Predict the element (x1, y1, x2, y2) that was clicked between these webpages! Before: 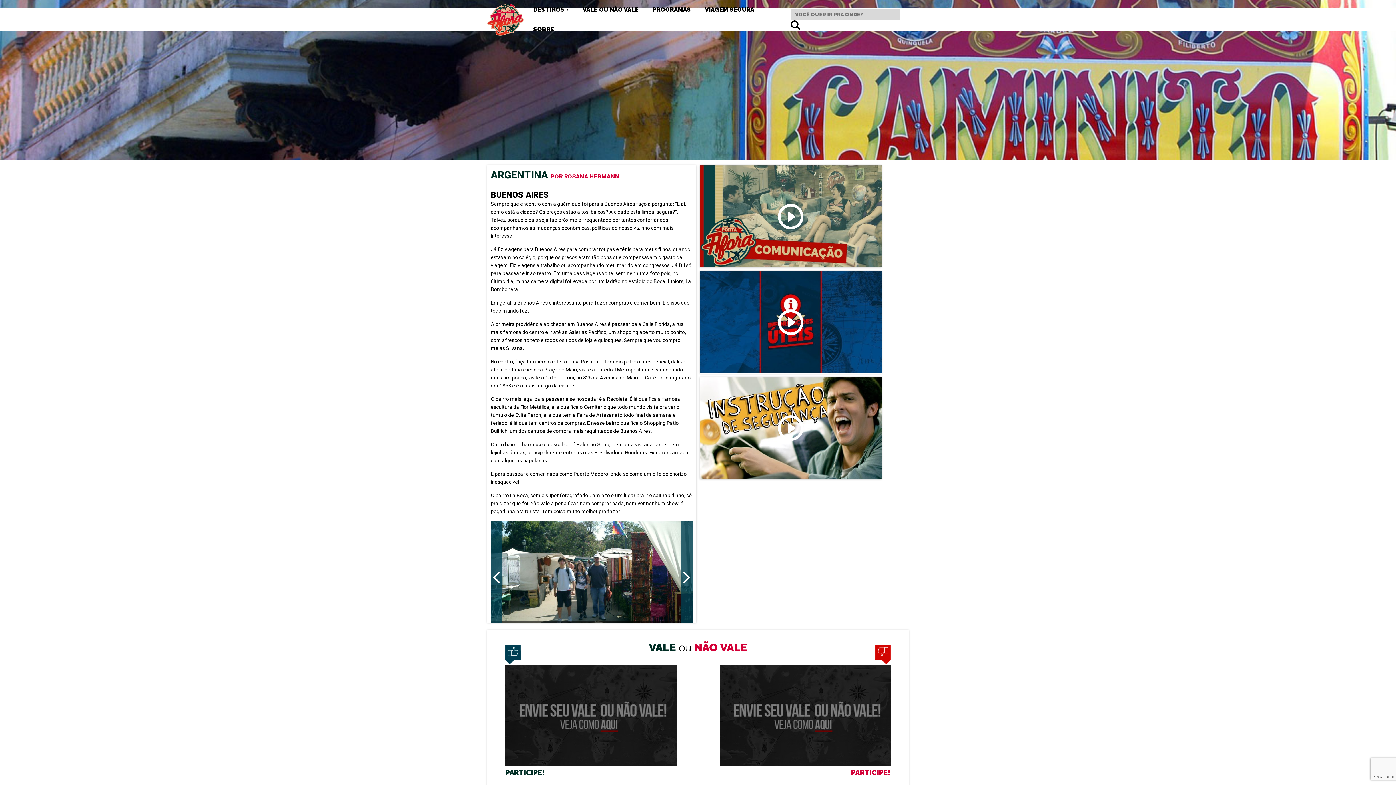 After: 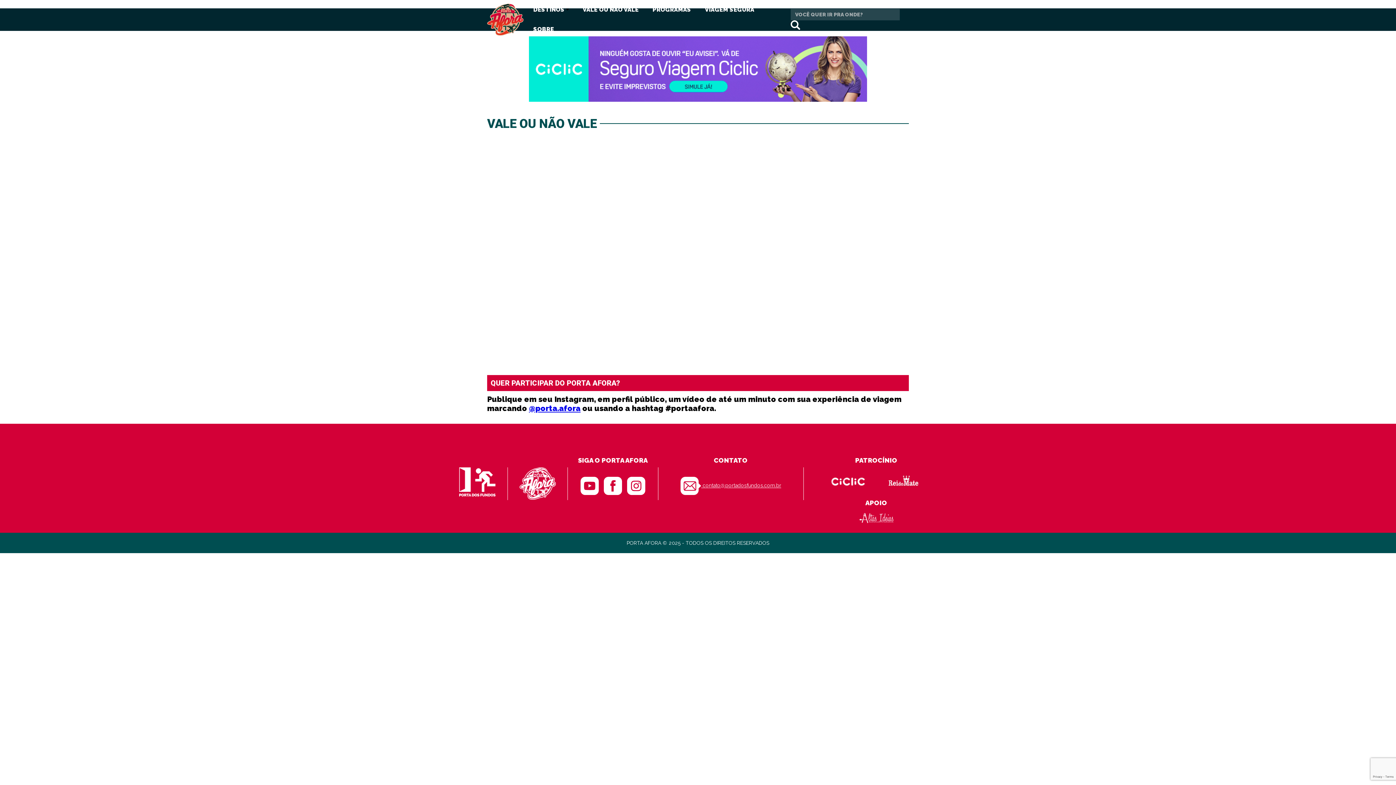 Action: bbox: (505, 665, 677, 766)